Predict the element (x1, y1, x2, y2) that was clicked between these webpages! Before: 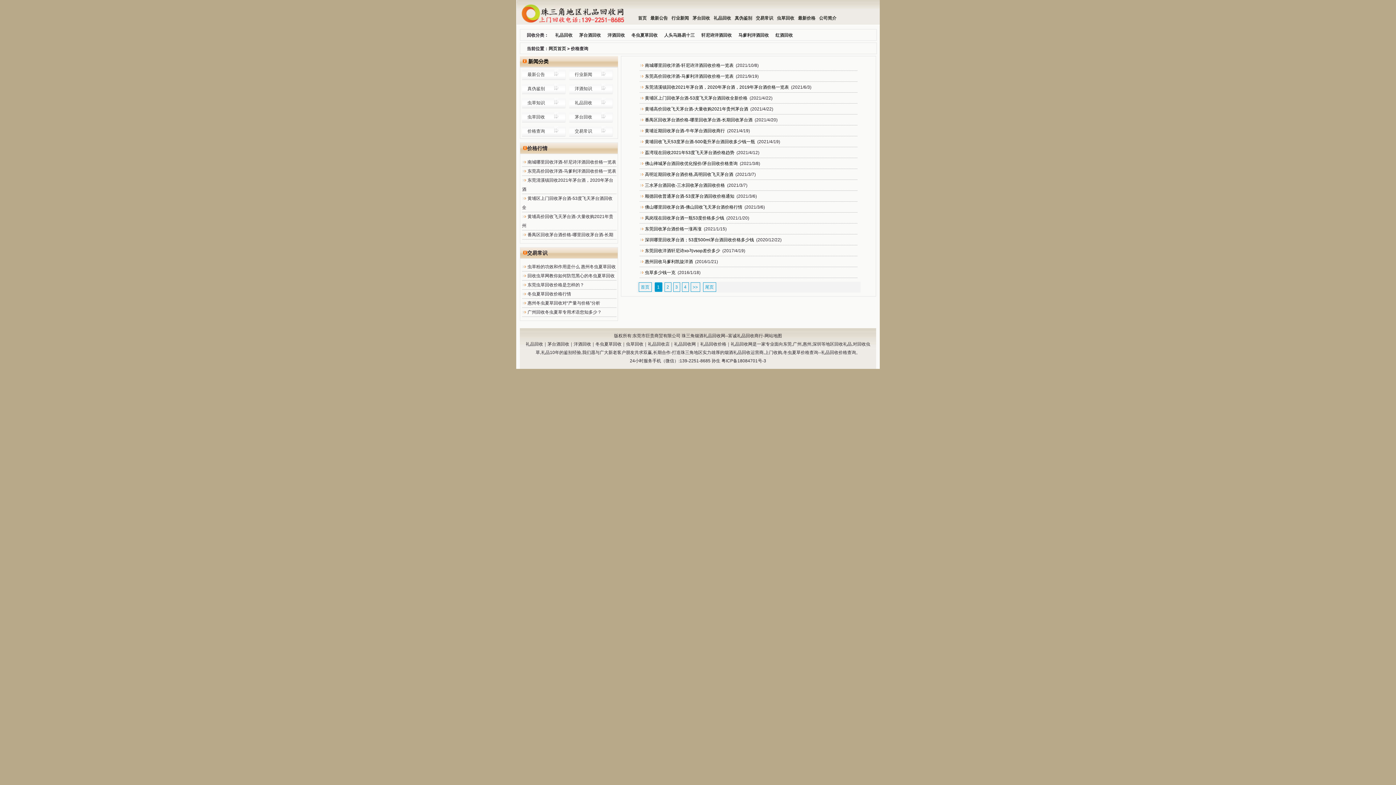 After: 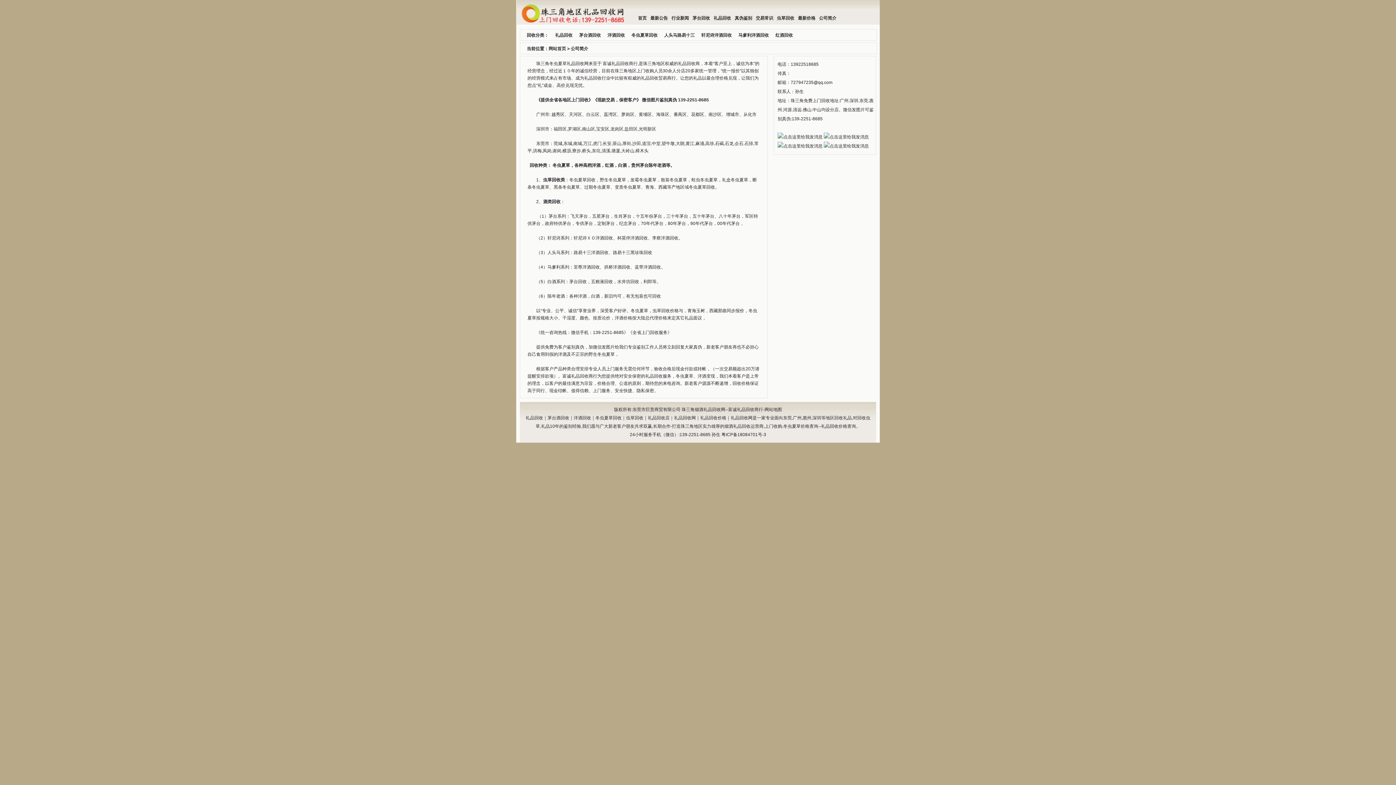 Action: bbox: (819, 15, 836, 20) label: 公司简介